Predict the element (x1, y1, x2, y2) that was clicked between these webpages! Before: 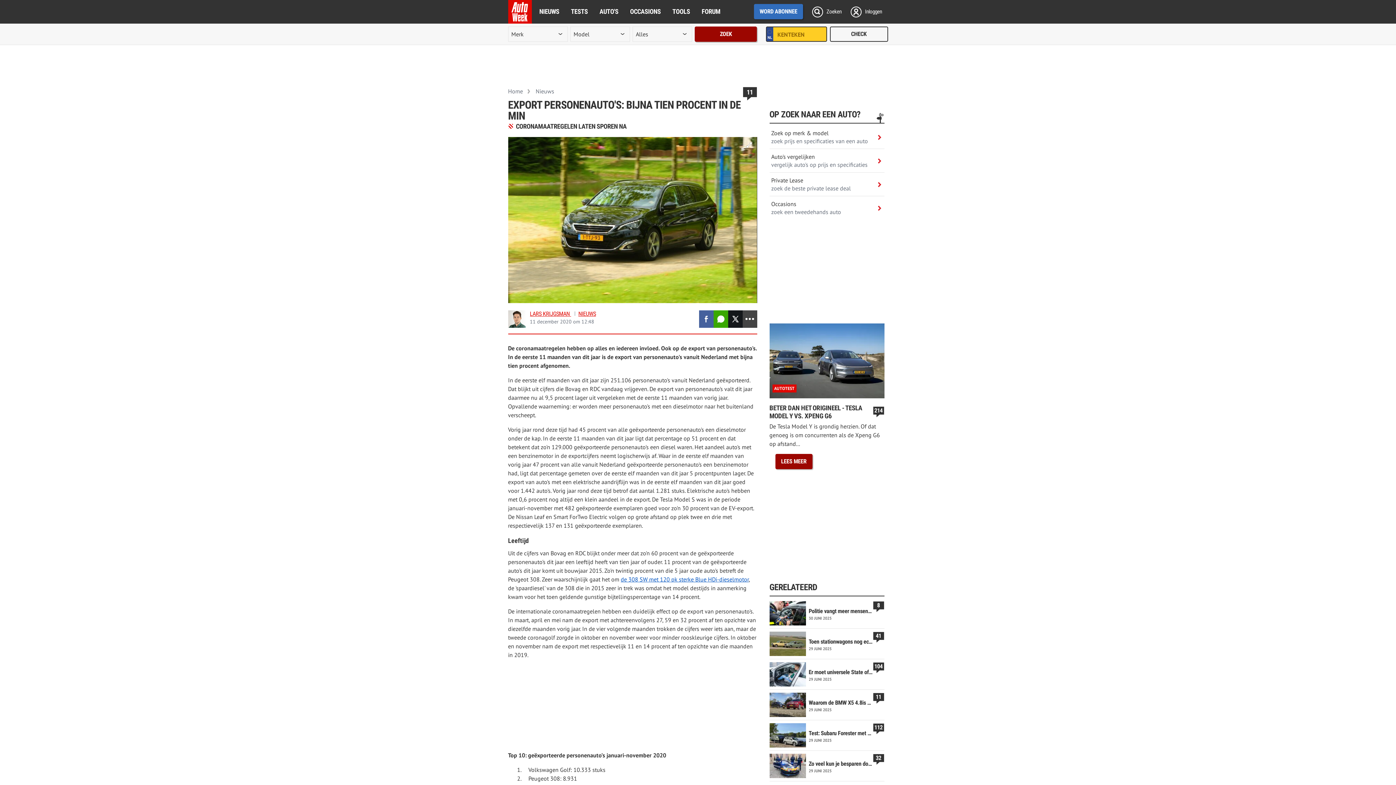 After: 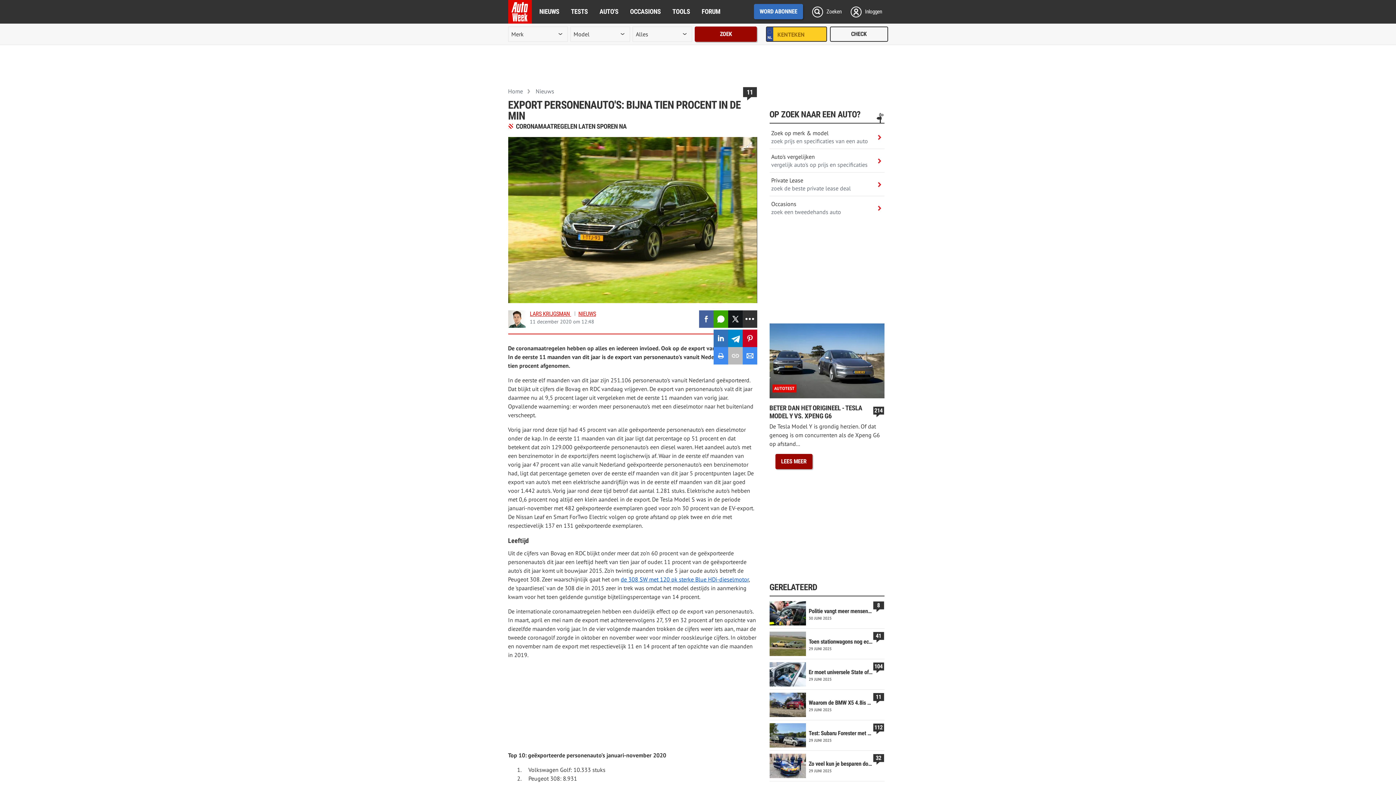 Action: label: Delen op social media bbox: (742, 310, 757, 327)